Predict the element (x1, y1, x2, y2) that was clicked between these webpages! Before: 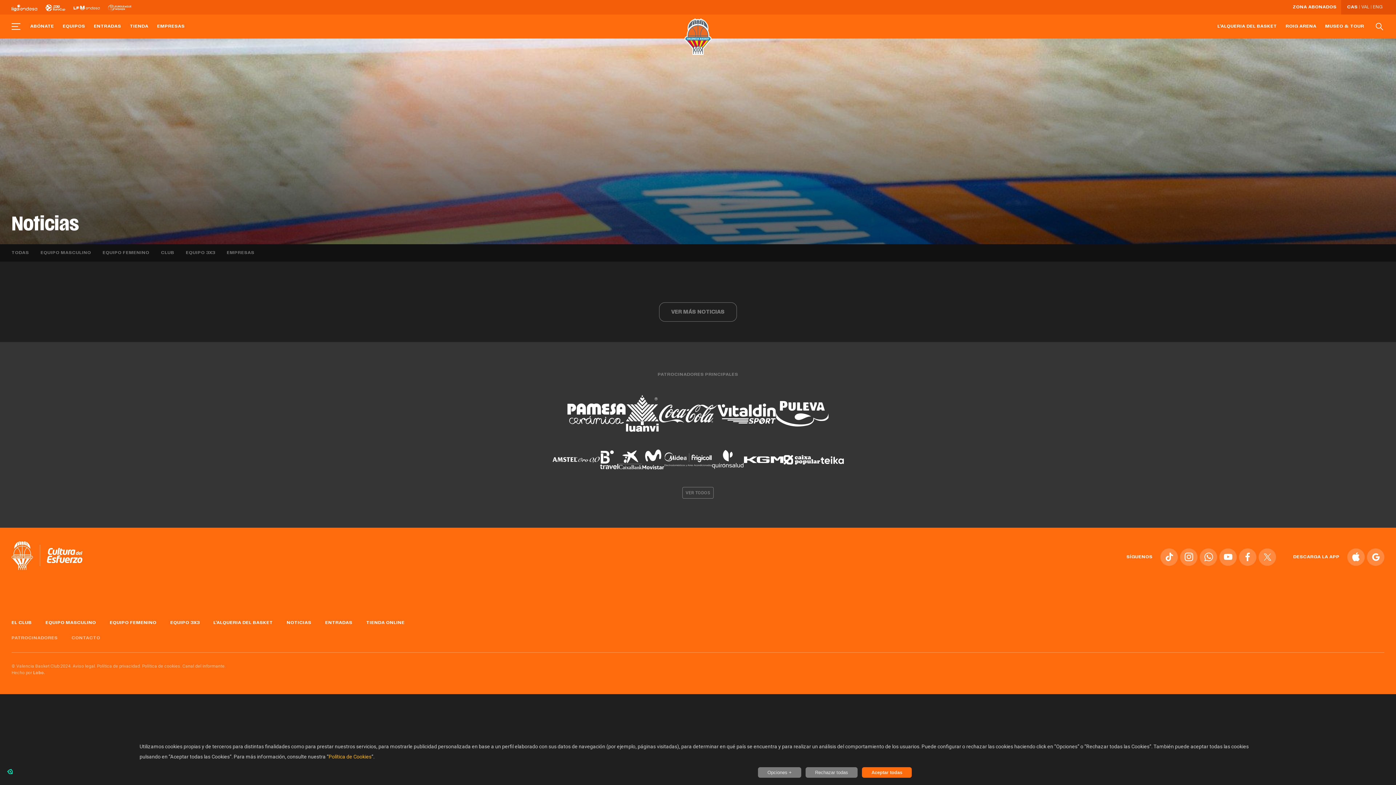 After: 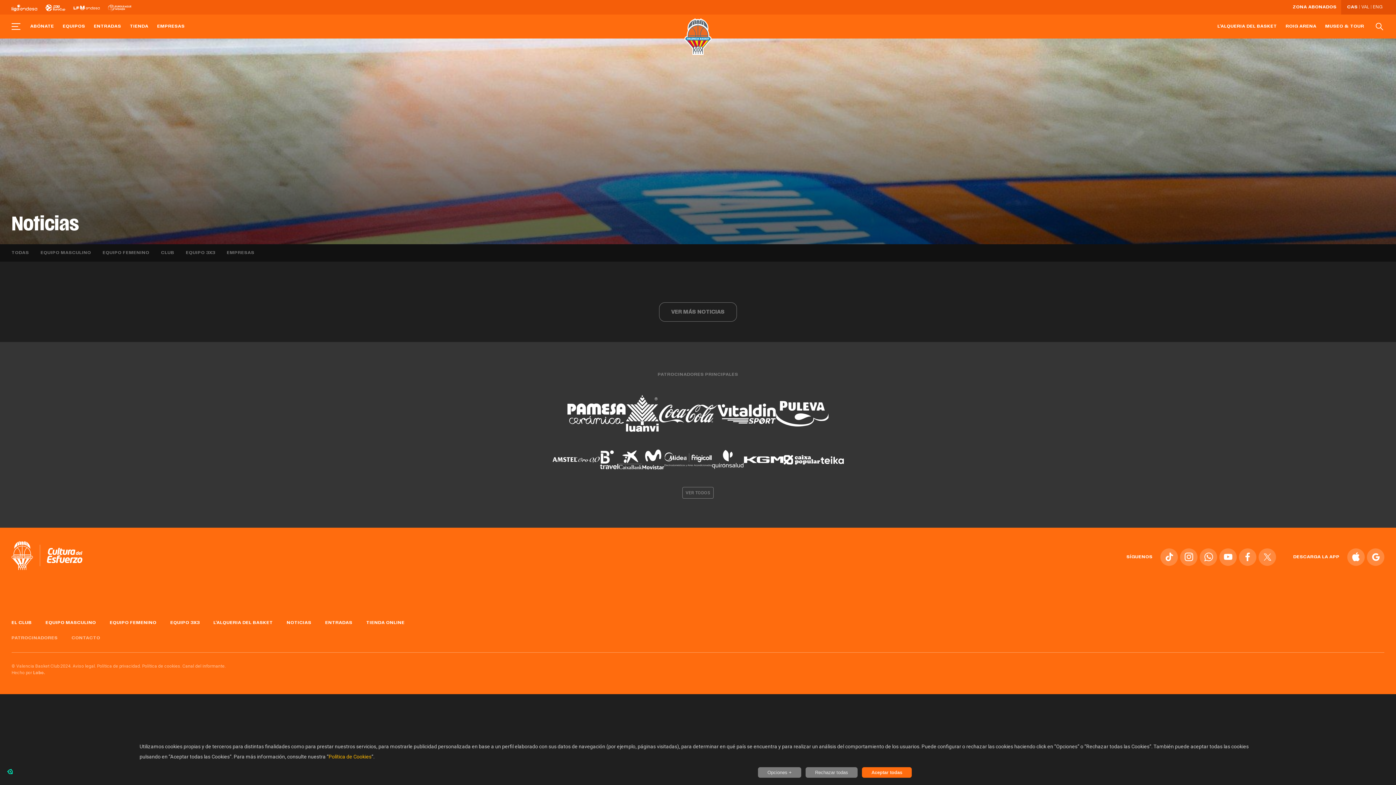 Action: bbox: (717, 403, 776, 424)